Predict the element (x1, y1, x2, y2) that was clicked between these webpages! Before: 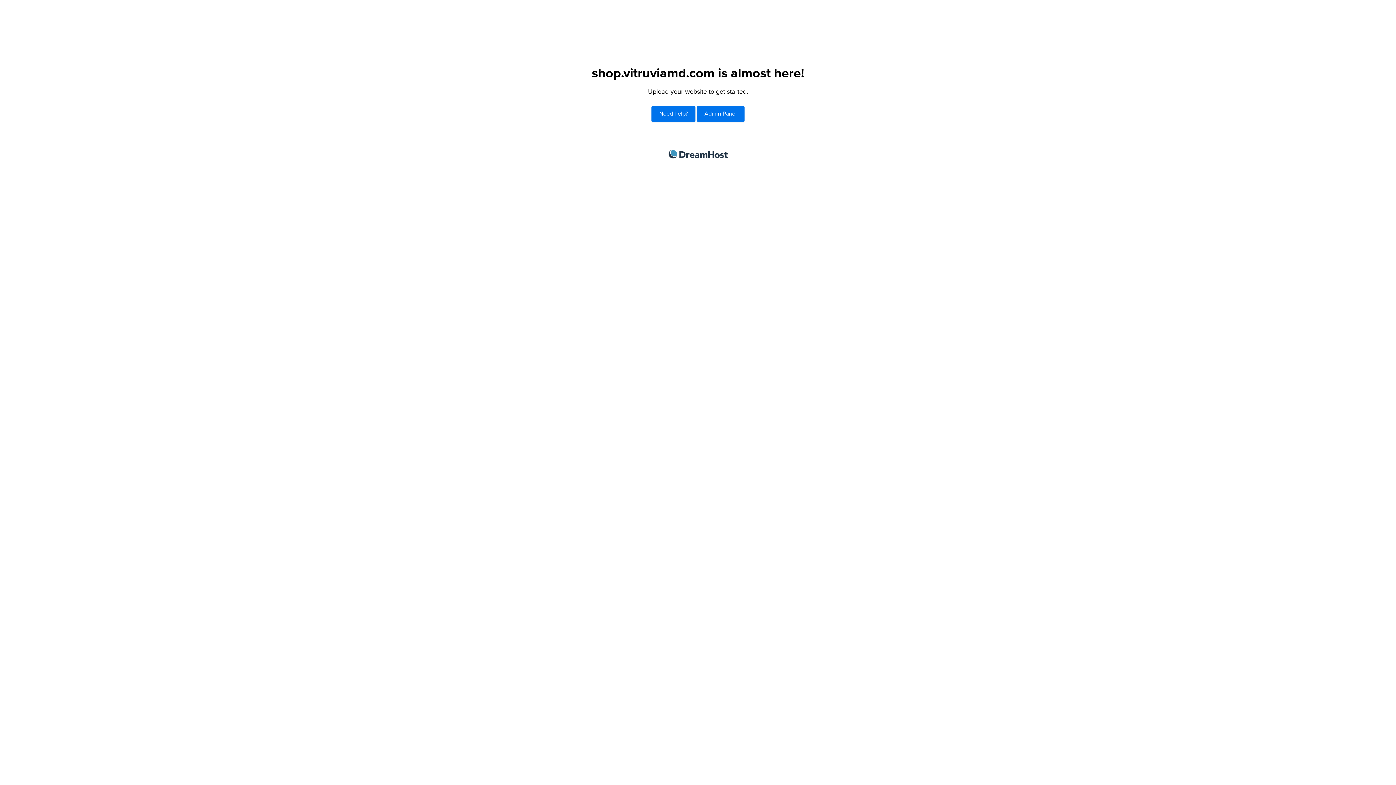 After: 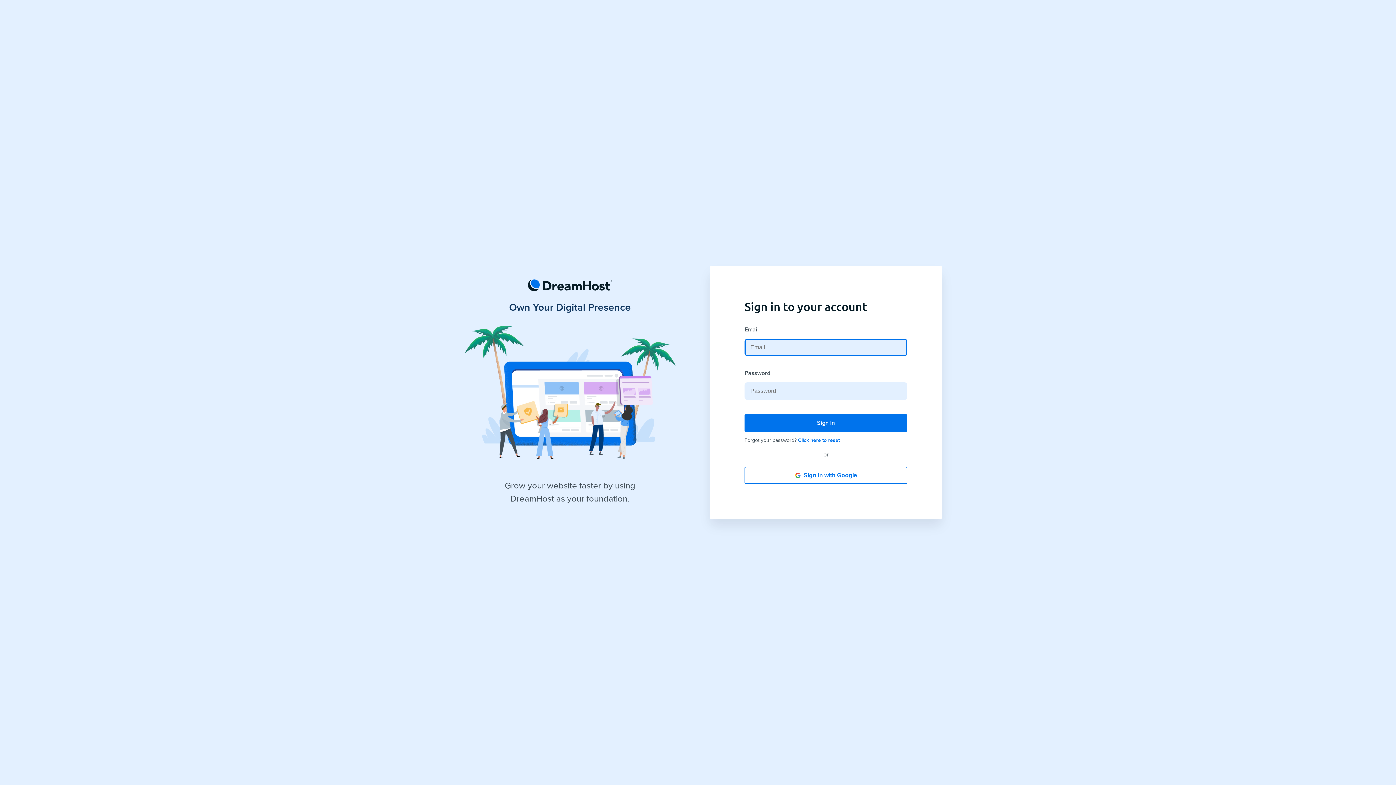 Action: label: Admin Panel bbox: (697, 106, 744, 121)